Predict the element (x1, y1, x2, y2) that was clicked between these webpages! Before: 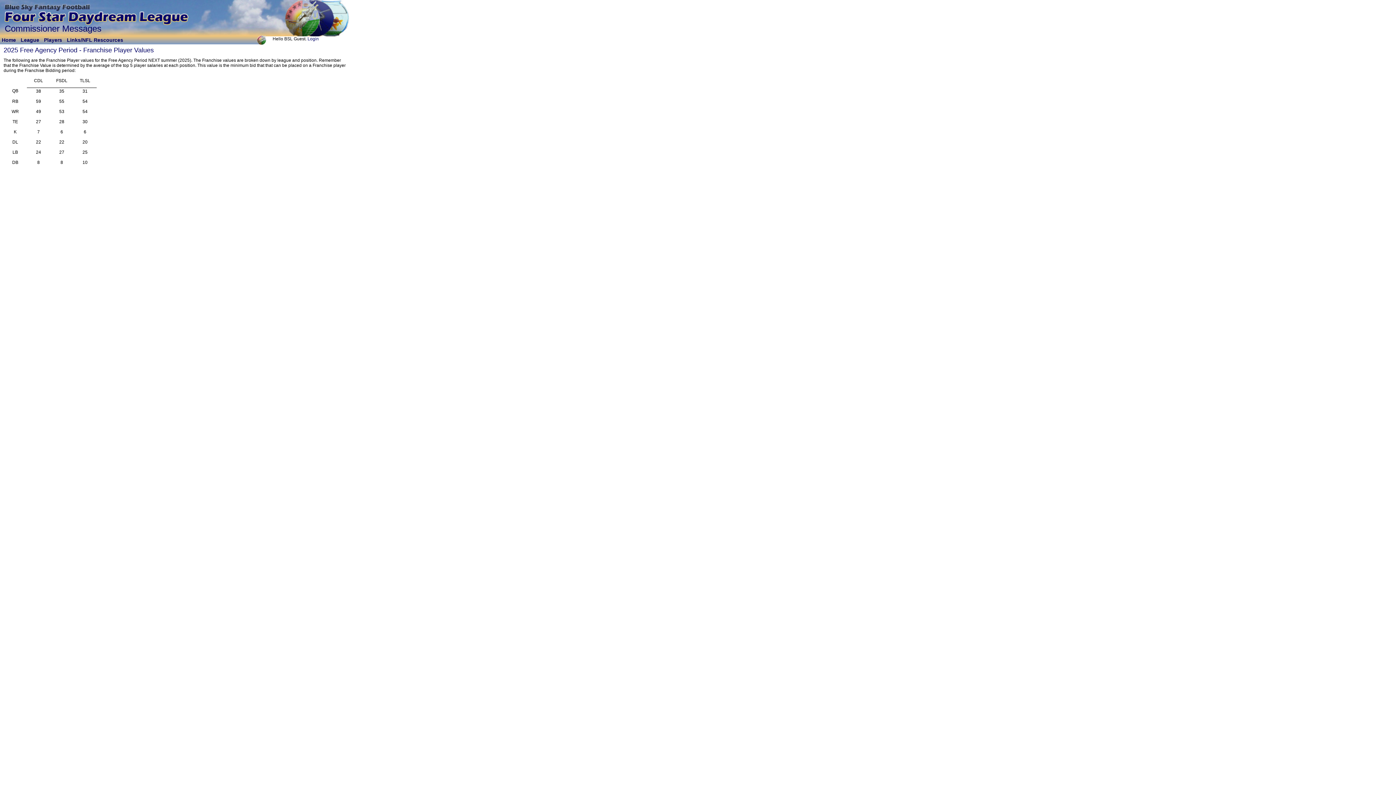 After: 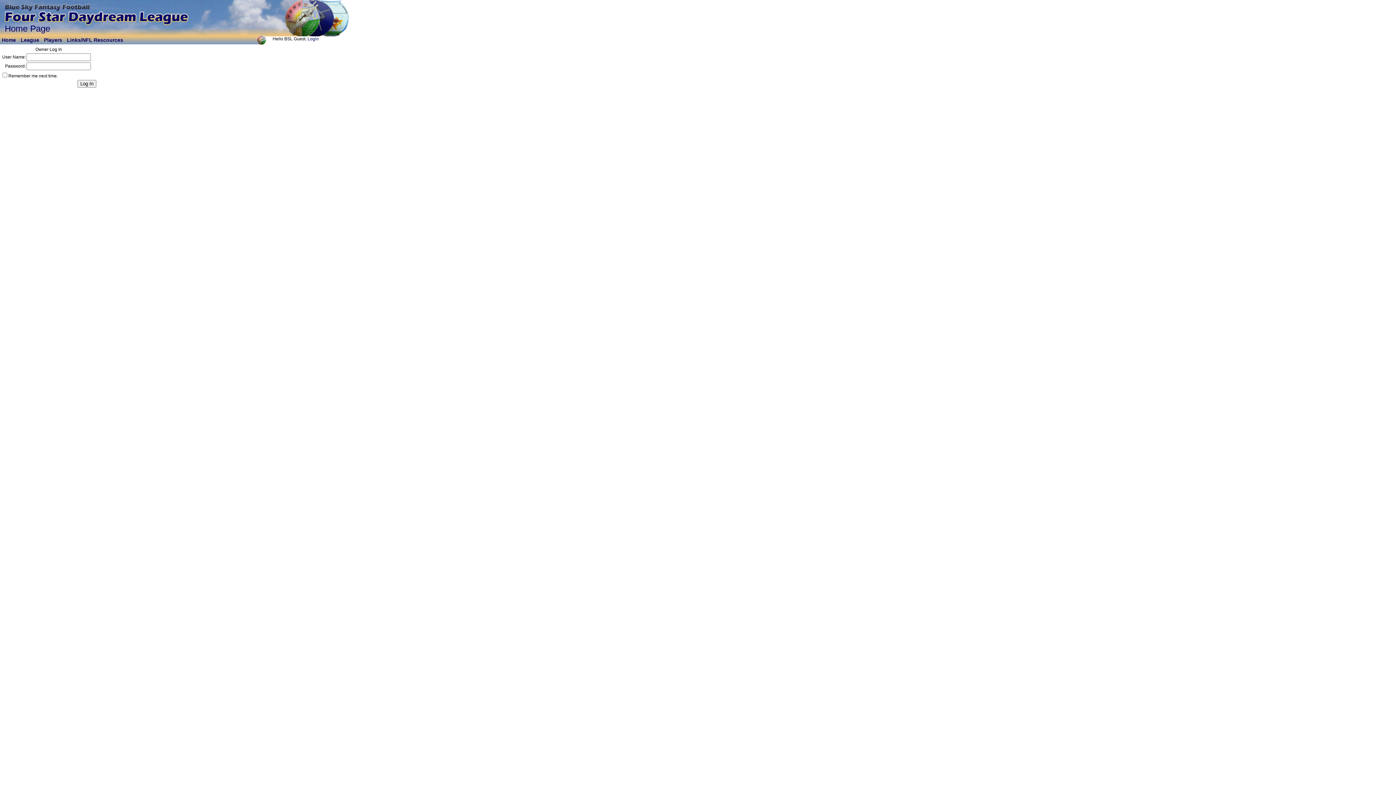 Action: bbox: (307, 36, 318, 41) label: Login